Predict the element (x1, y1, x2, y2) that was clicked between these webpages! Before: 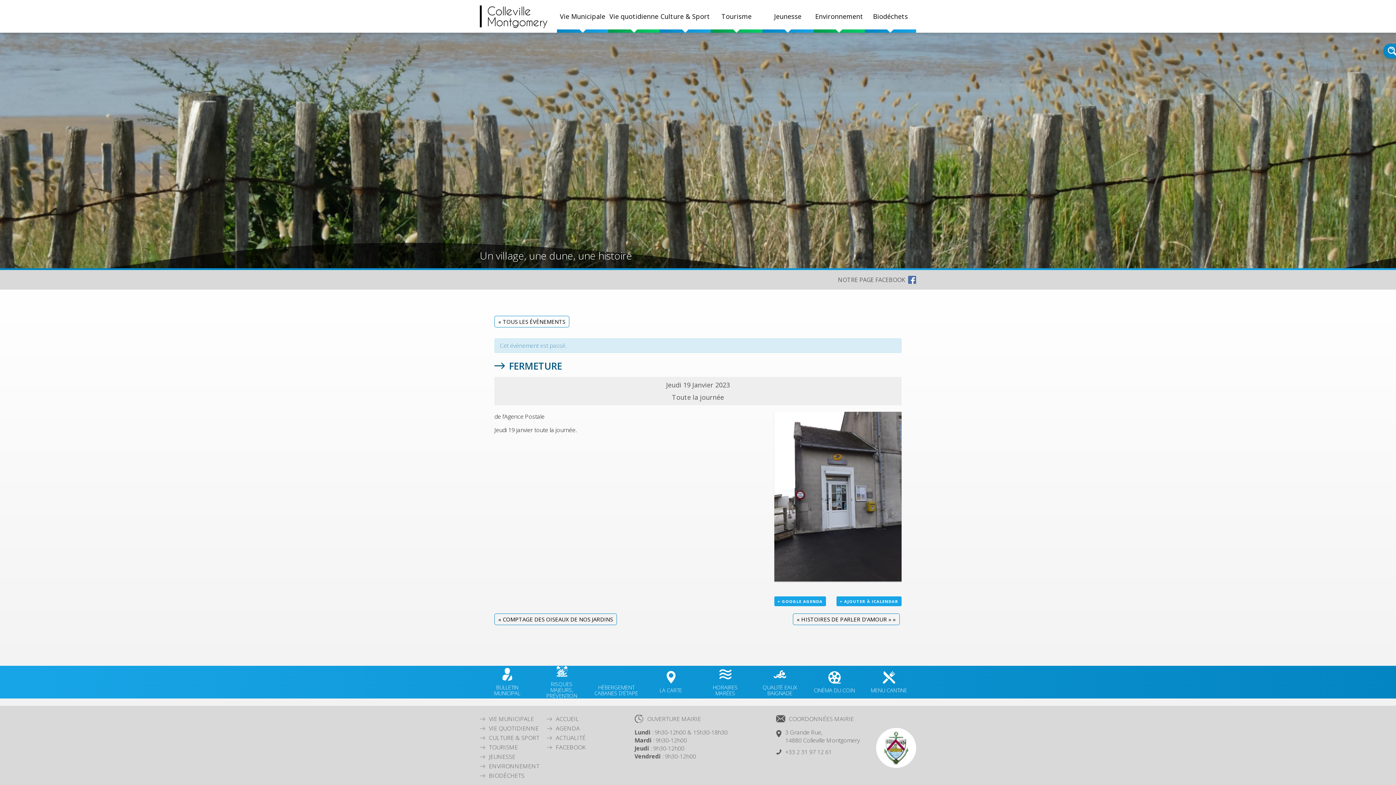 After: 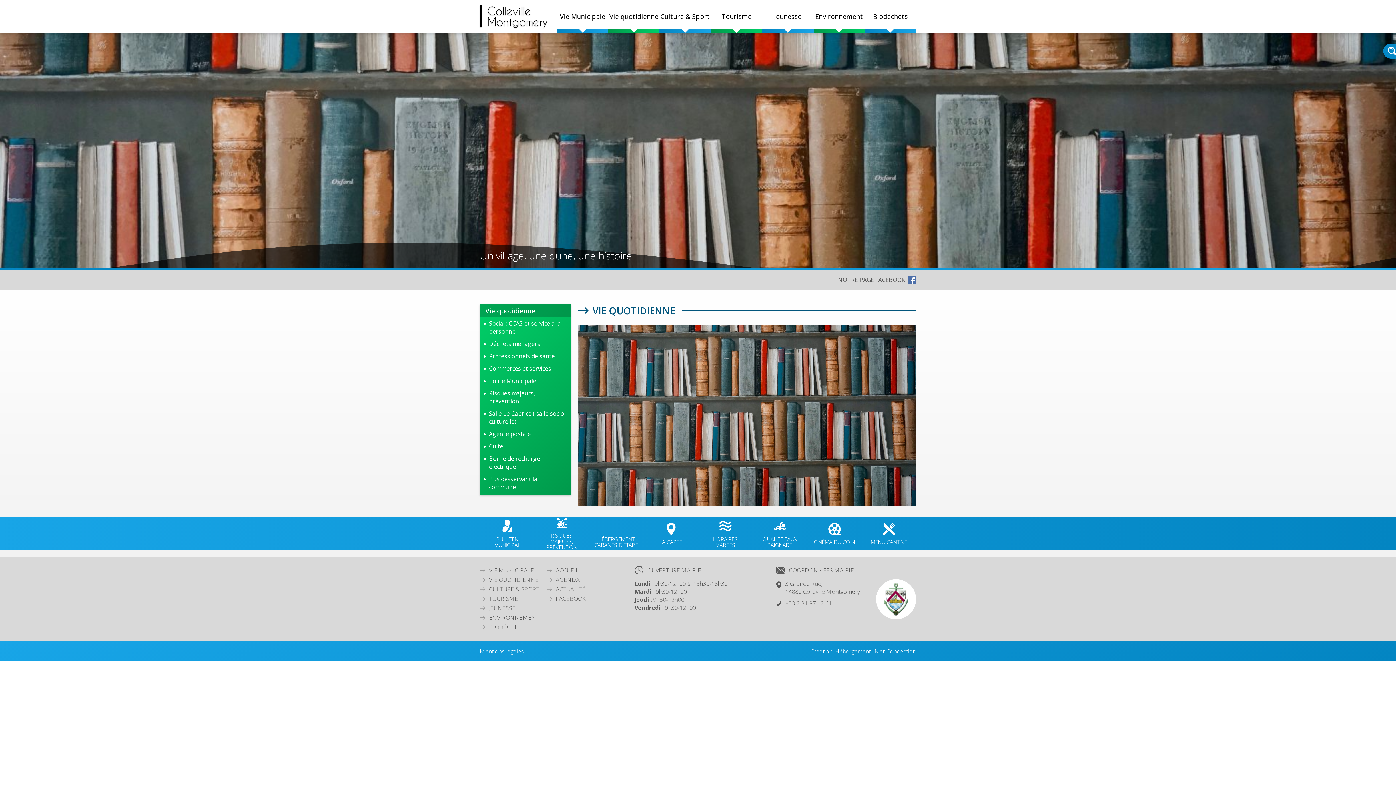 Action: bbox: (480, 724, 538, 732) label: VIE QUOTIDIENNE